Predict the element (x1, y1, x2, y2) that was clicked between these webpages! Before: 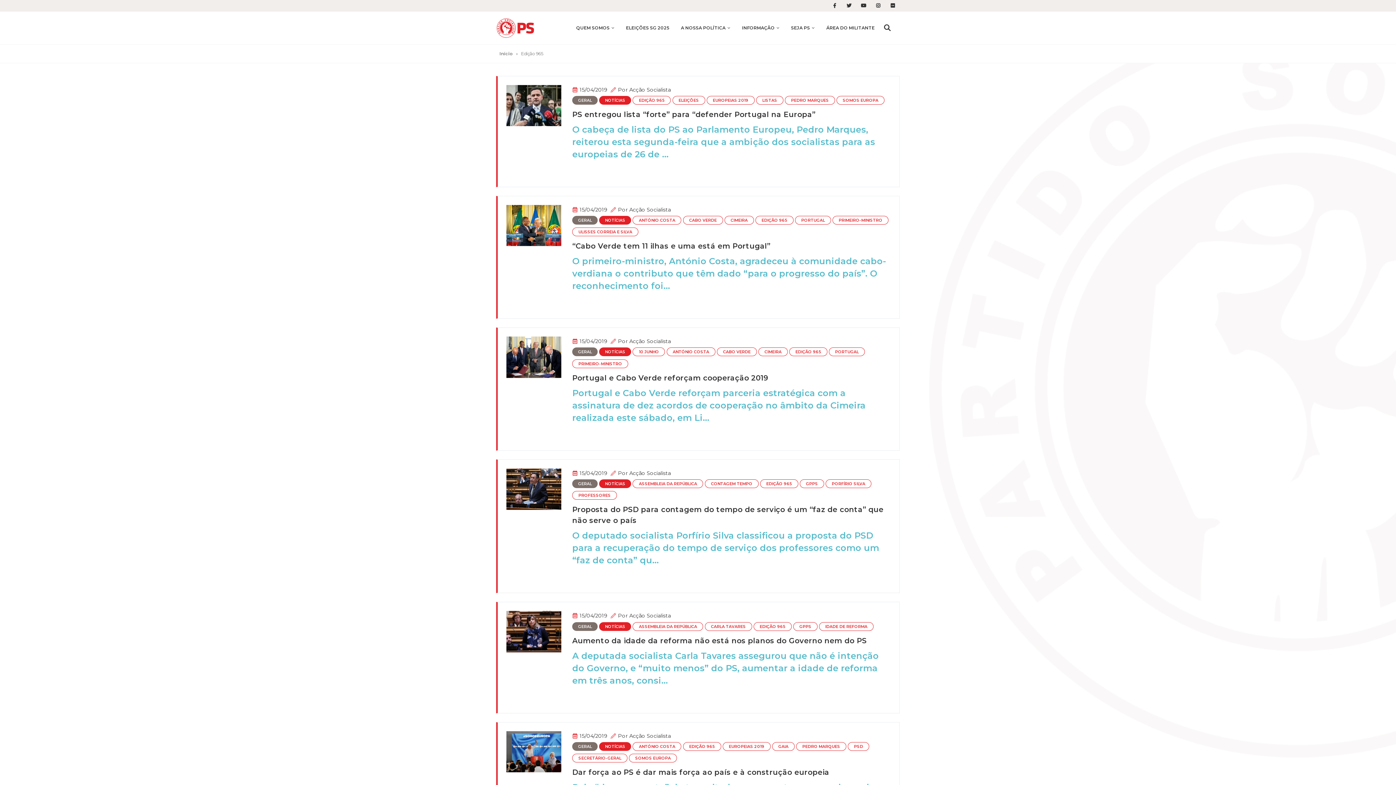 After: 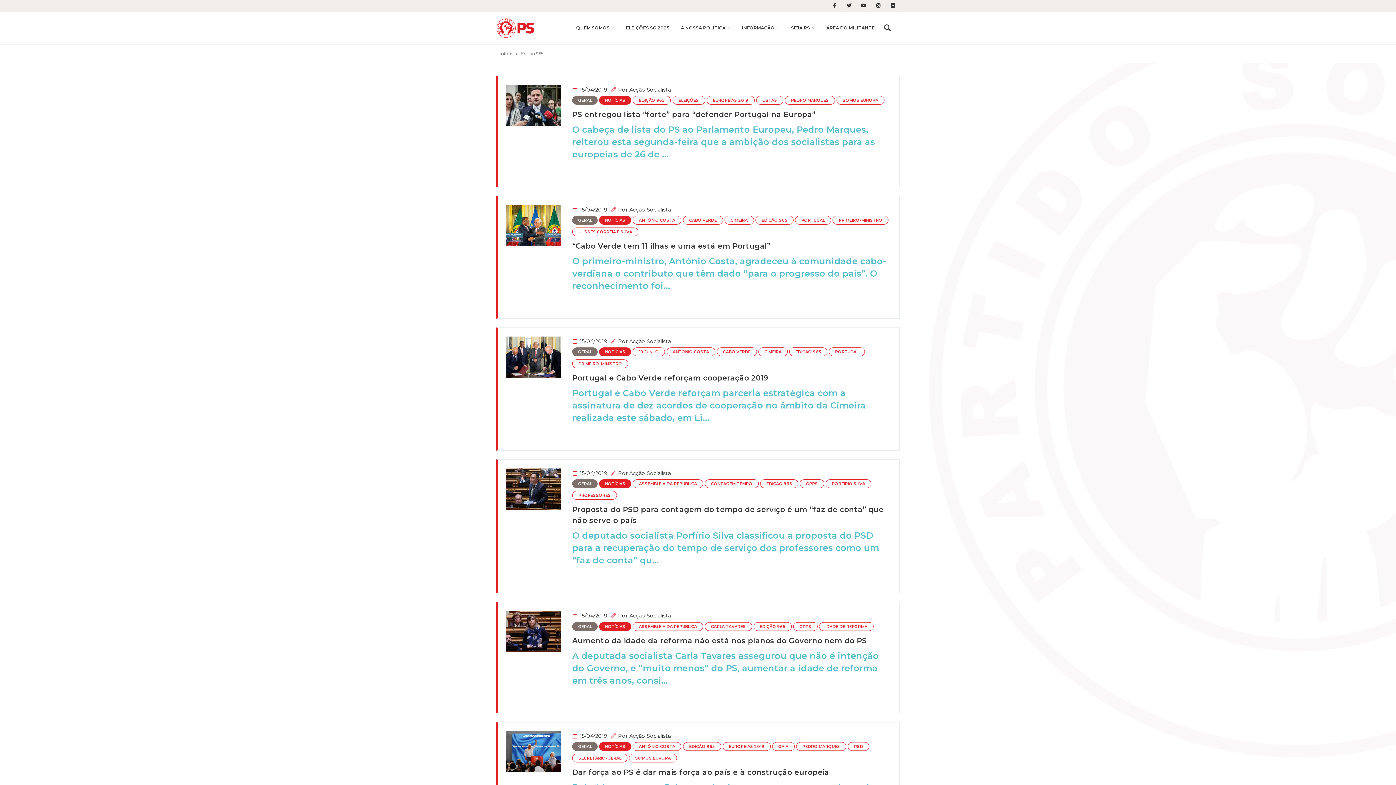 Action: bbox: (753, 622, 791, 631) label: EDIÇÃO 965